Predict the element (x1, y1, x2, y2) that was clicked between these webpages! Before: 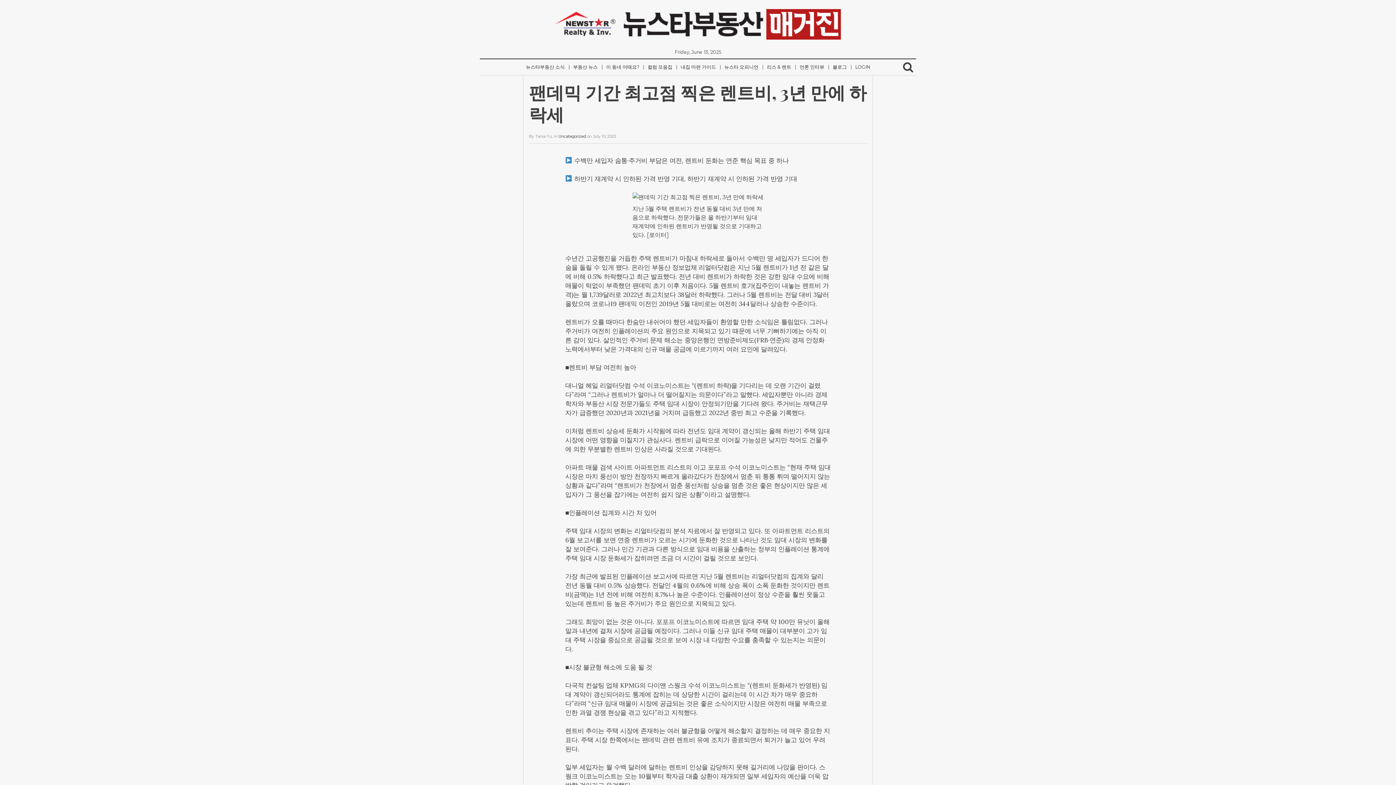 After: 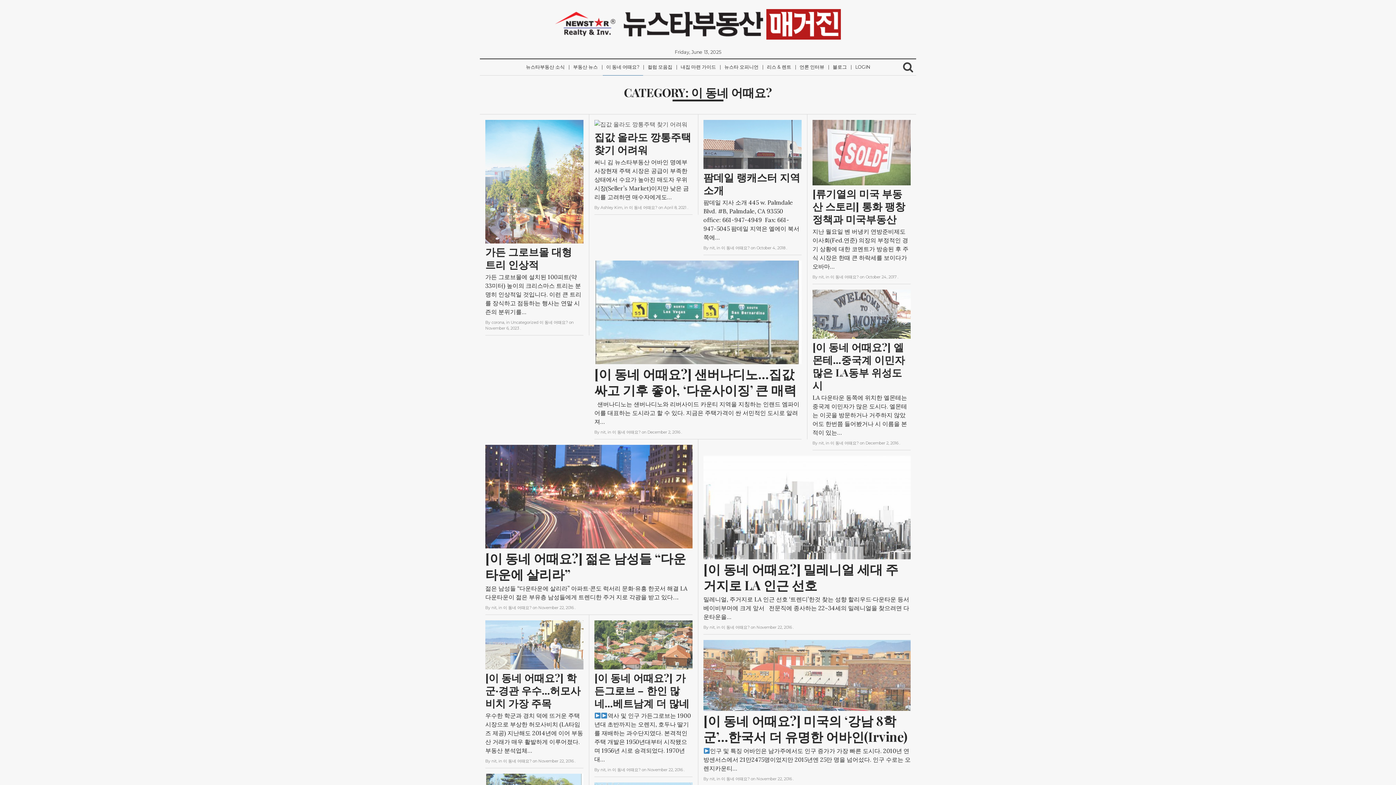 Action: bbox: (602, 59, 643, 75) label: 이 동네 어때요?